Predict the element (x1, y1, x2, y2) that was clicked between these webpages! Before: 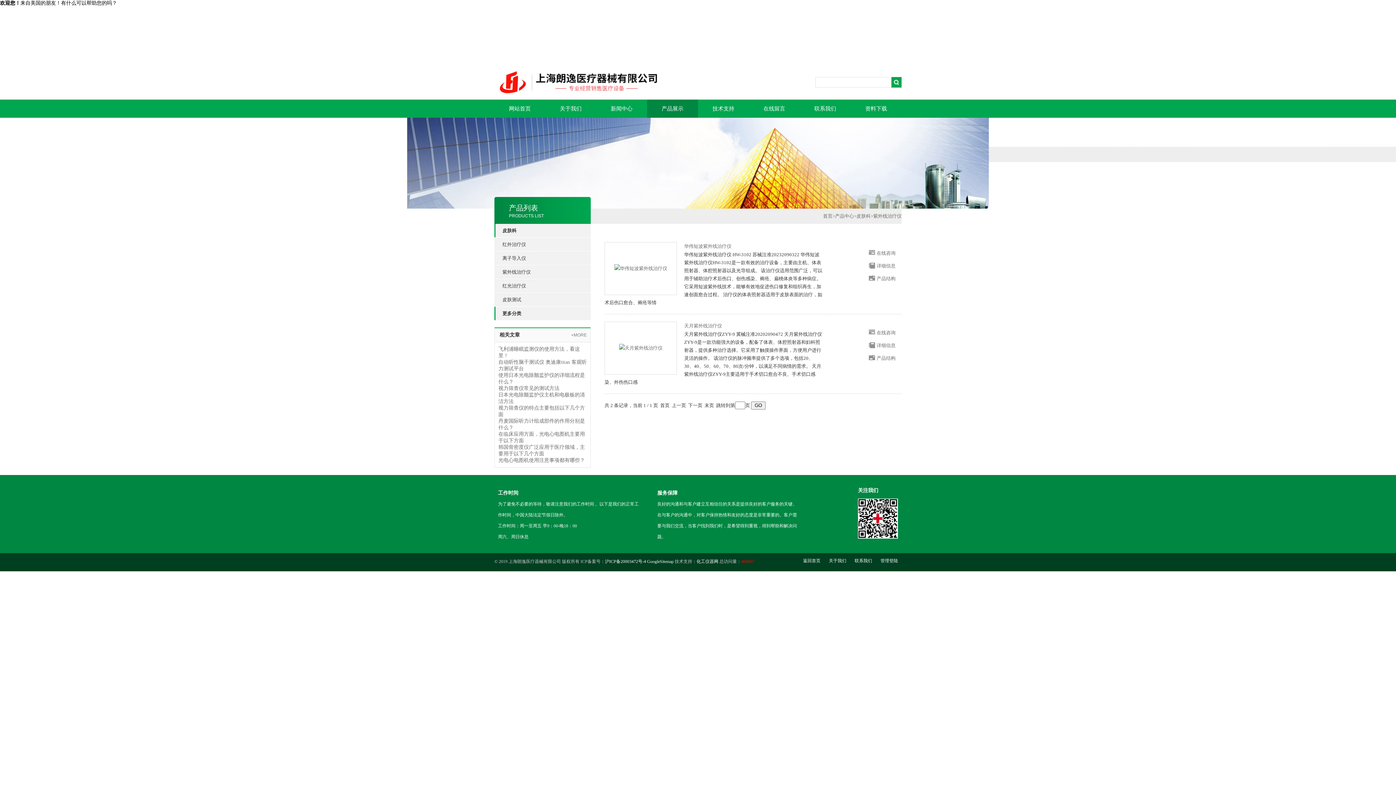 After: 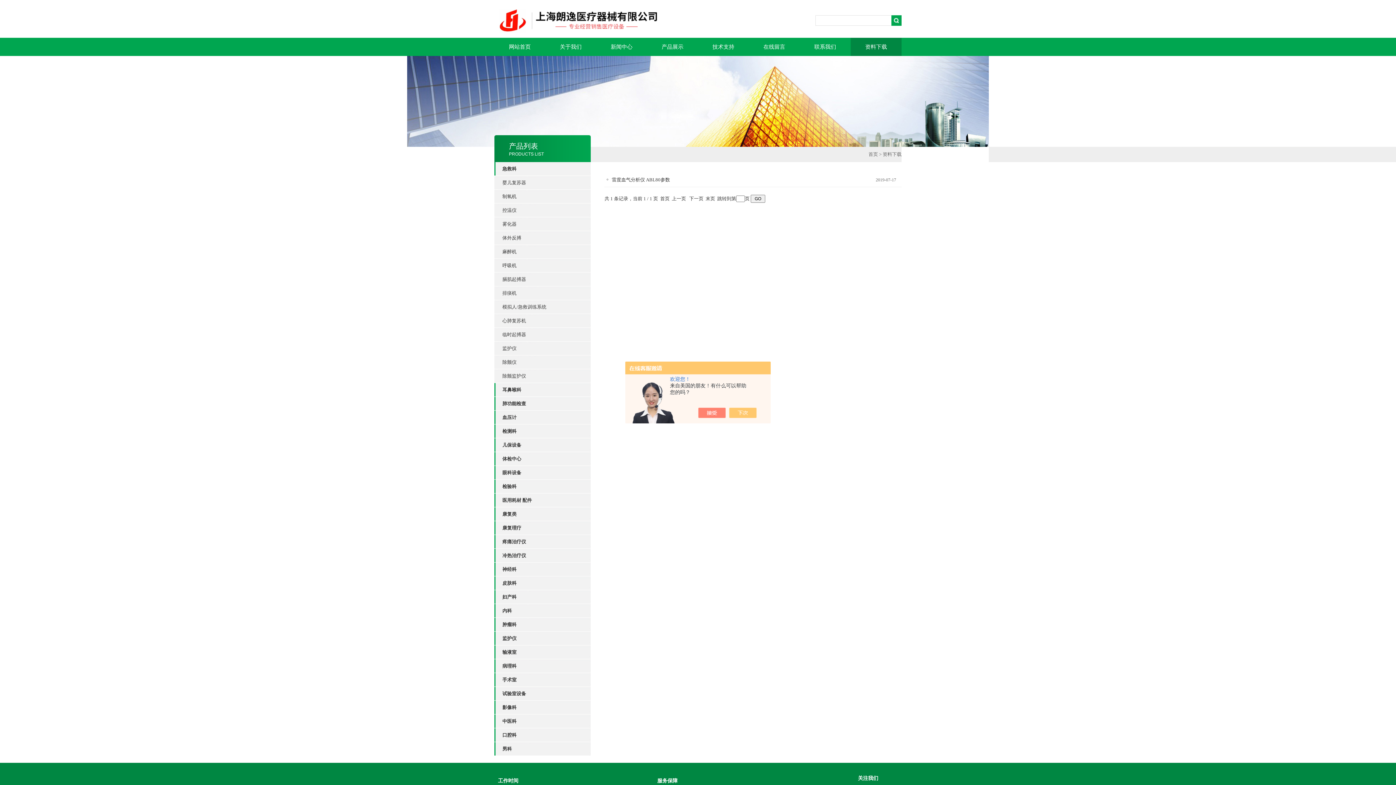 Action: label: 资料下载 bbox: (850, 99, 901, 117)